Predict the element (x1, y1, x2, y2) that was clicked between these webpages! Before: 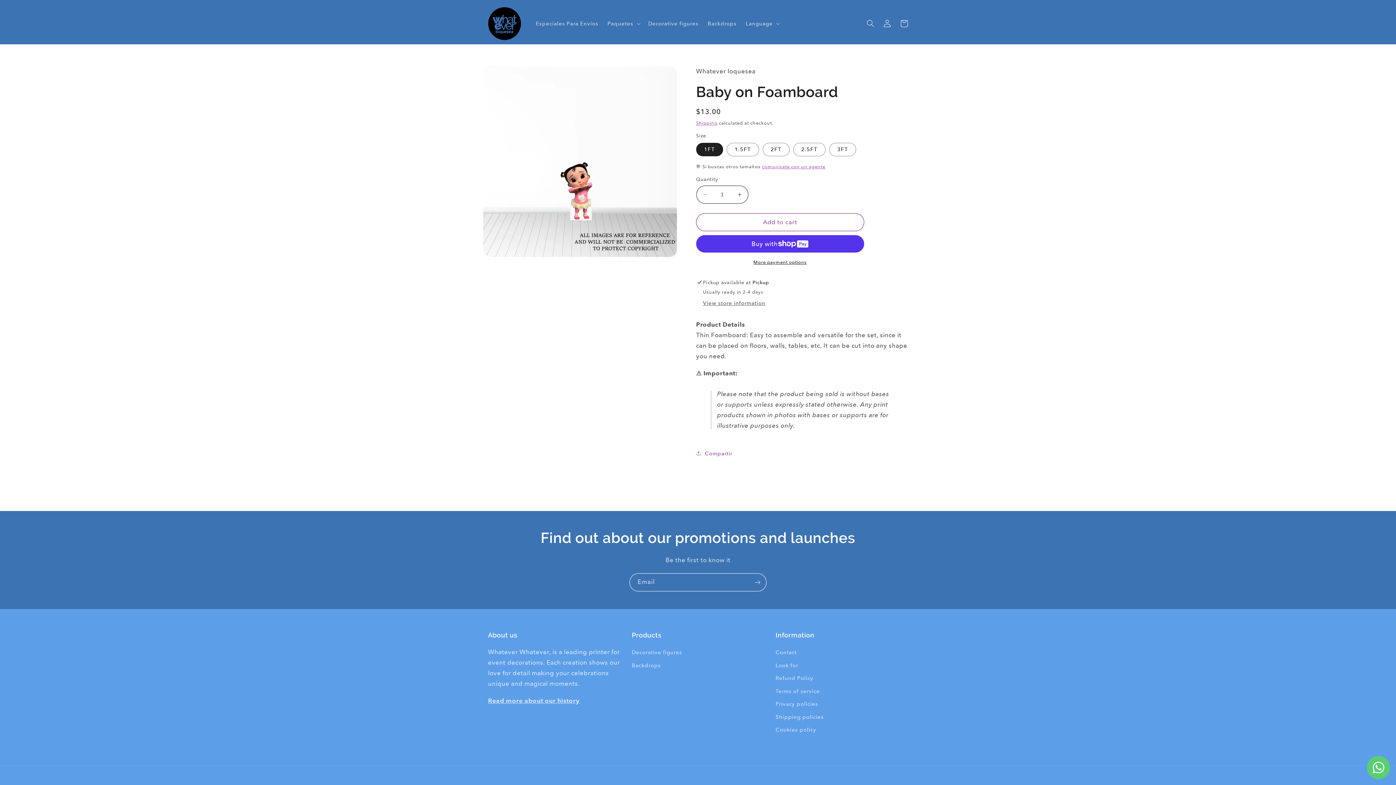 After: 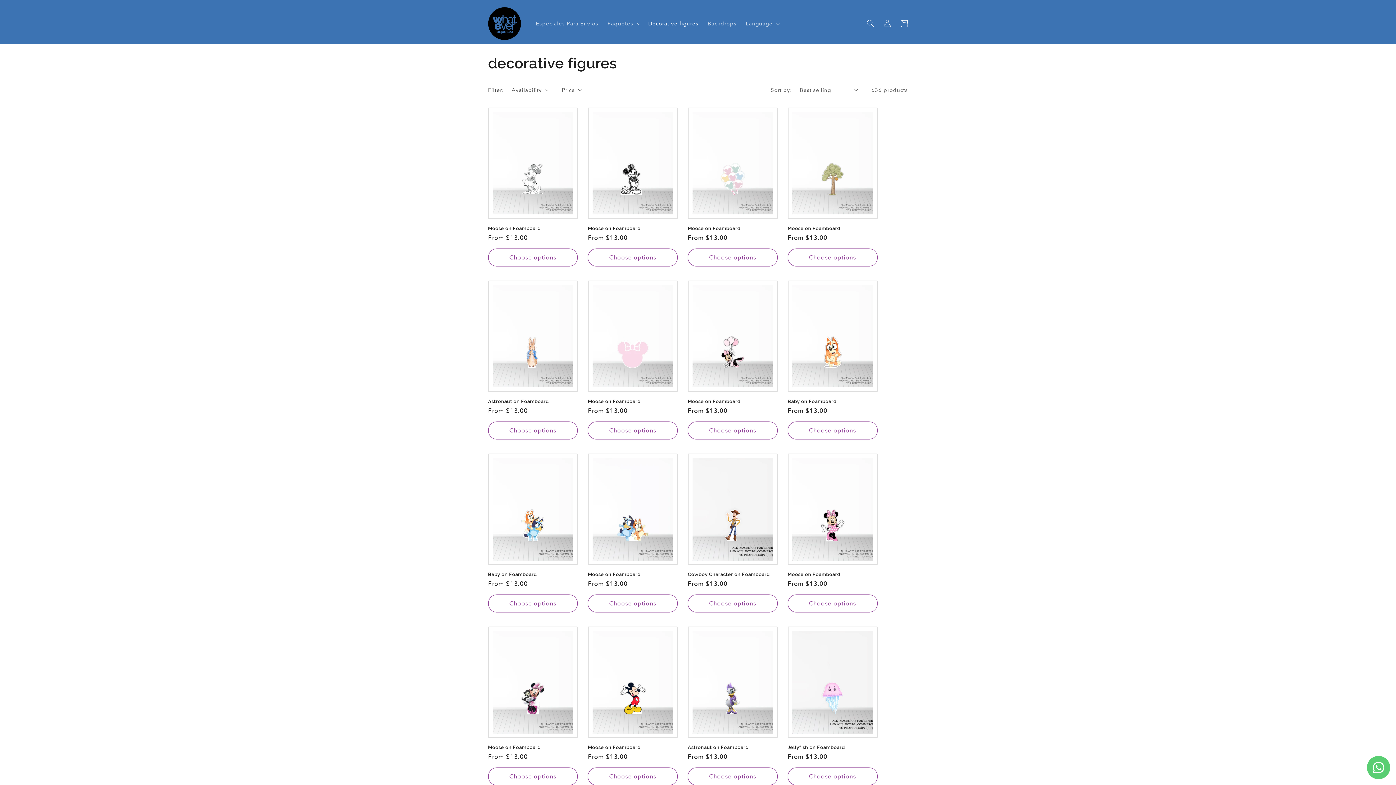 Action: bbox: (632, 648, 682, 659) label: Decorative figures